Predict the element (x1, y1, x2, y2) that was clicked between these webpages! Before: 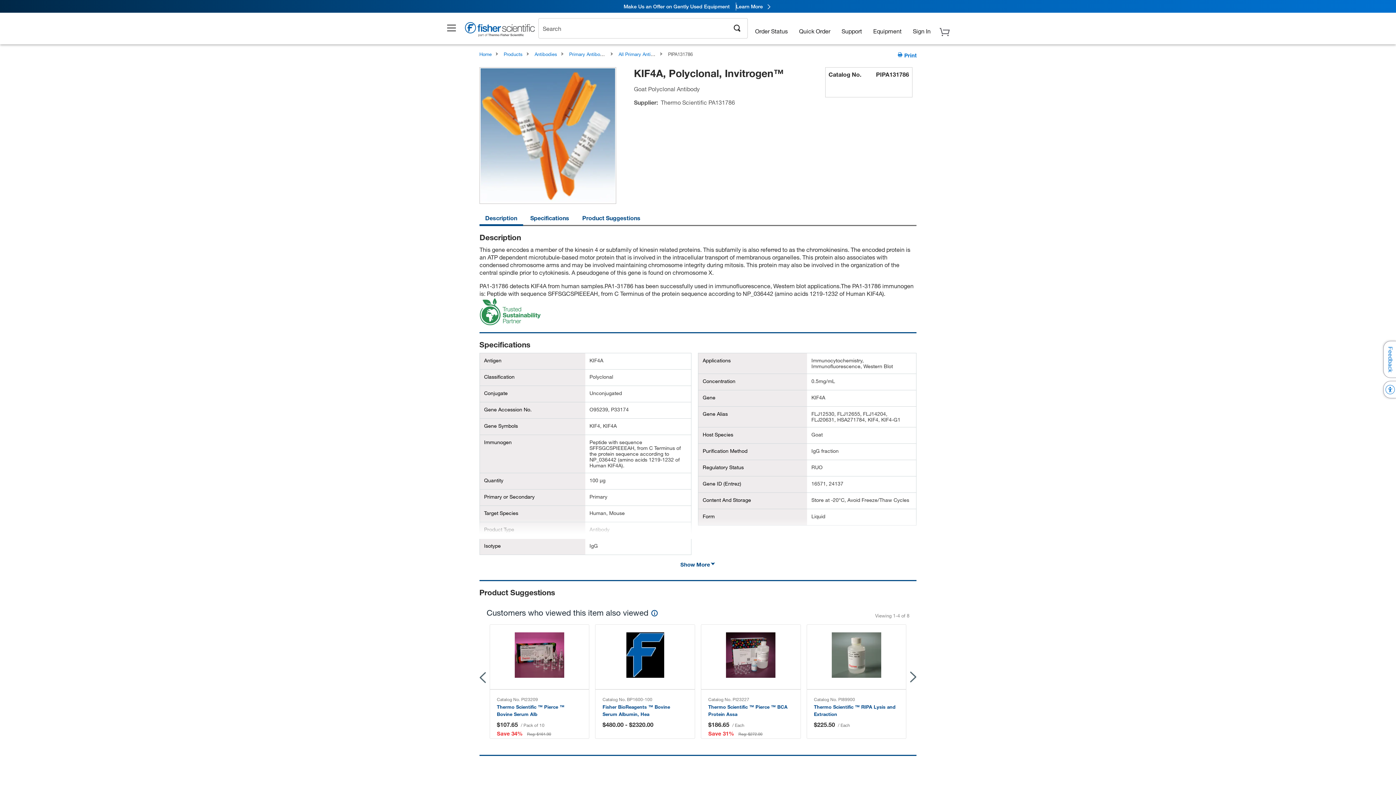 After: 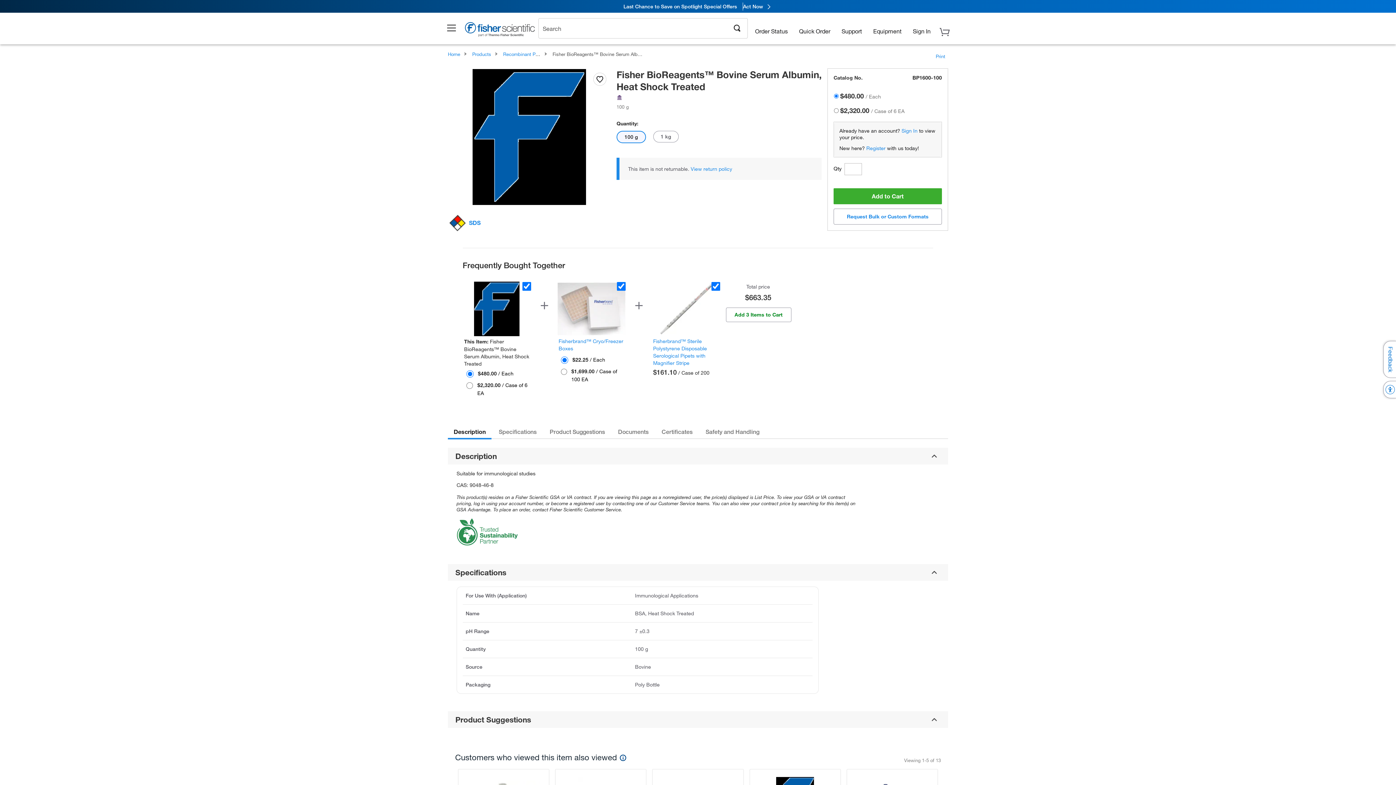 Action: bbox: (595, 624, 694, 690)